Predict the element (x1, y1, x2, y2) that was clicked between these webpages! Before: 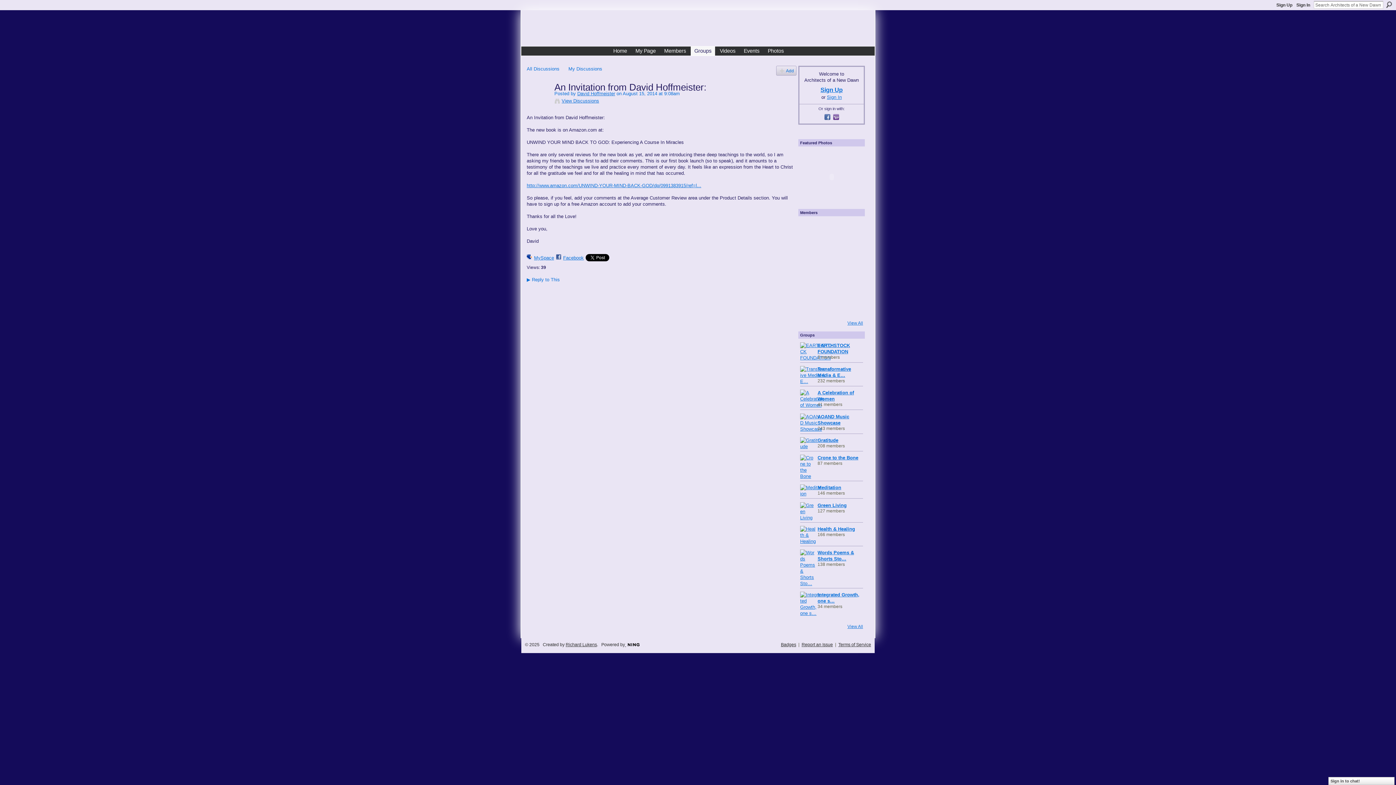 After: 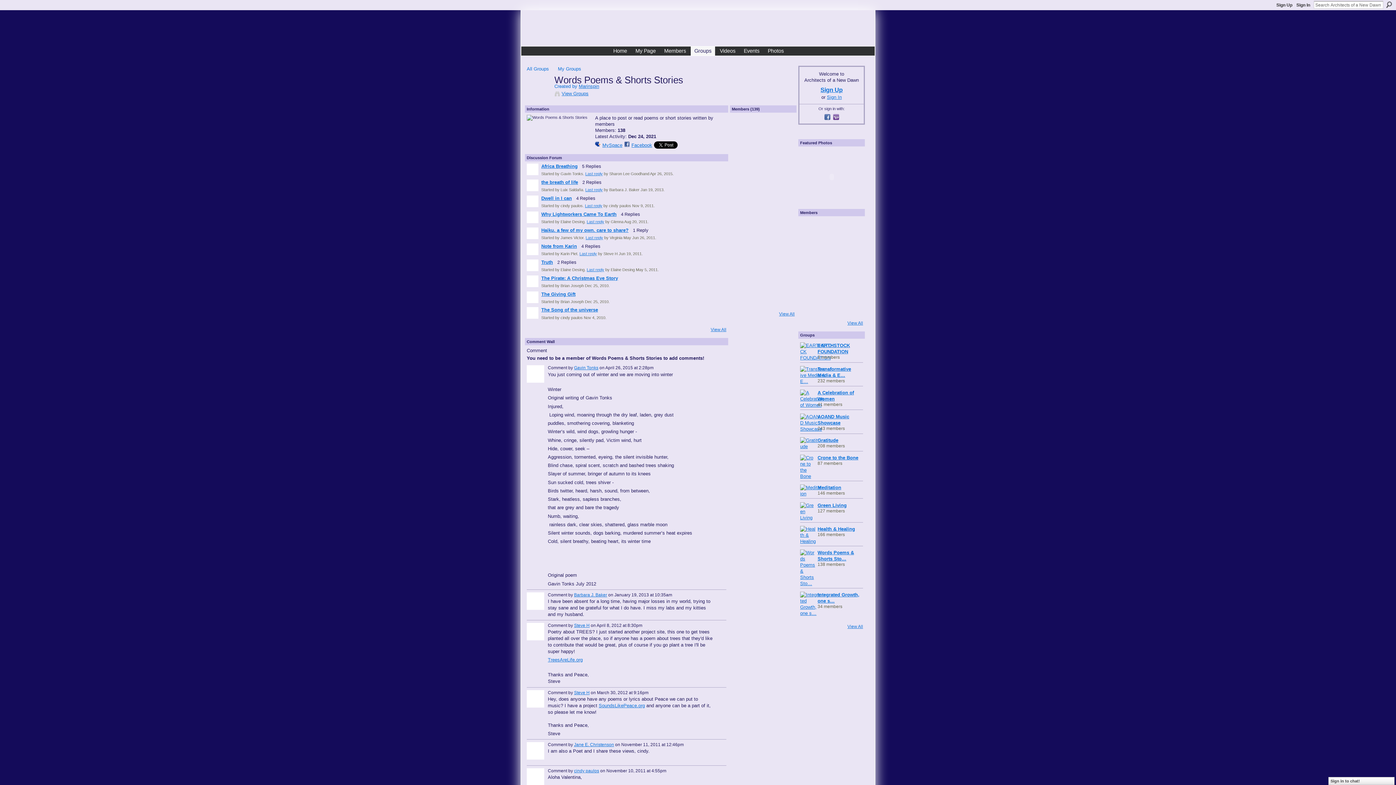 Action: label: Words Poems & Shorts Sto… bbox: (817, 550, 854, 561)